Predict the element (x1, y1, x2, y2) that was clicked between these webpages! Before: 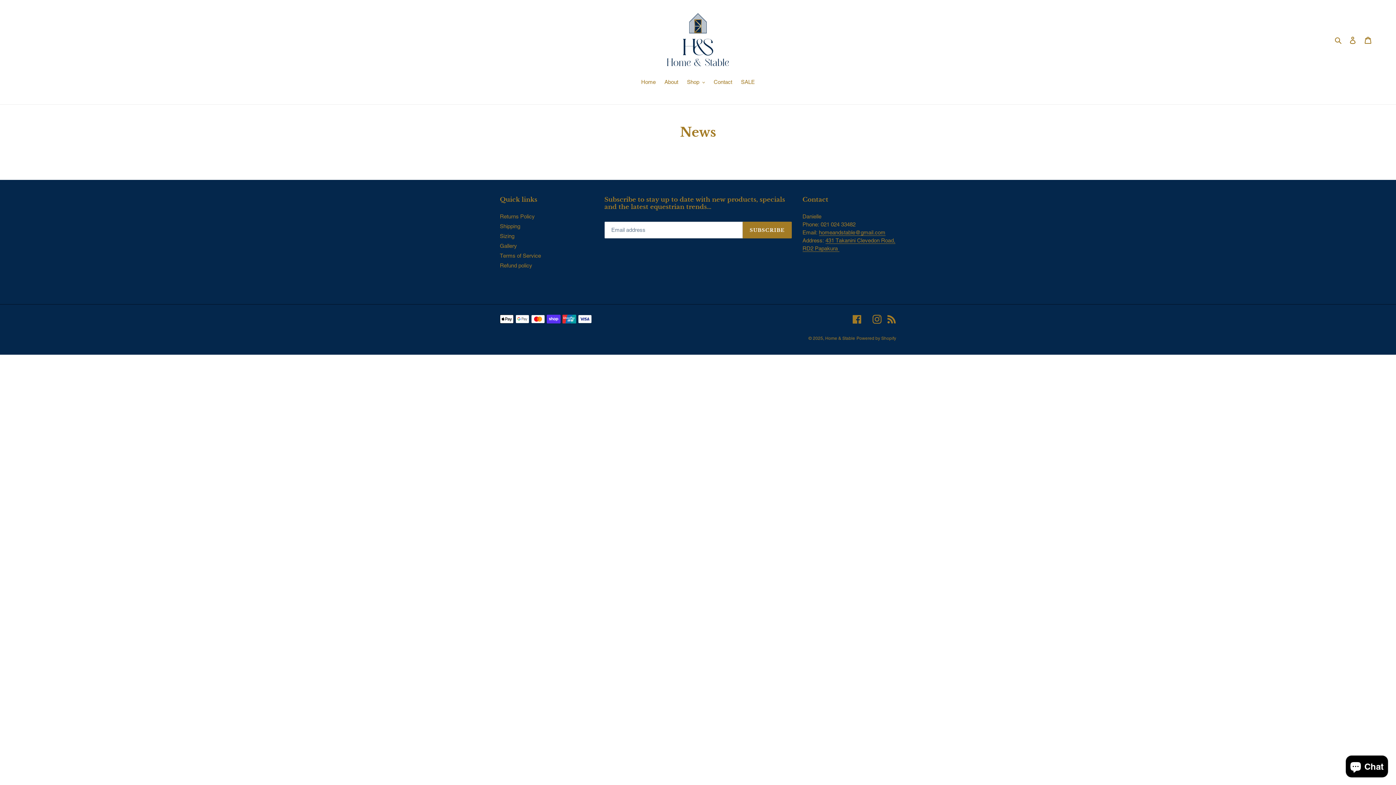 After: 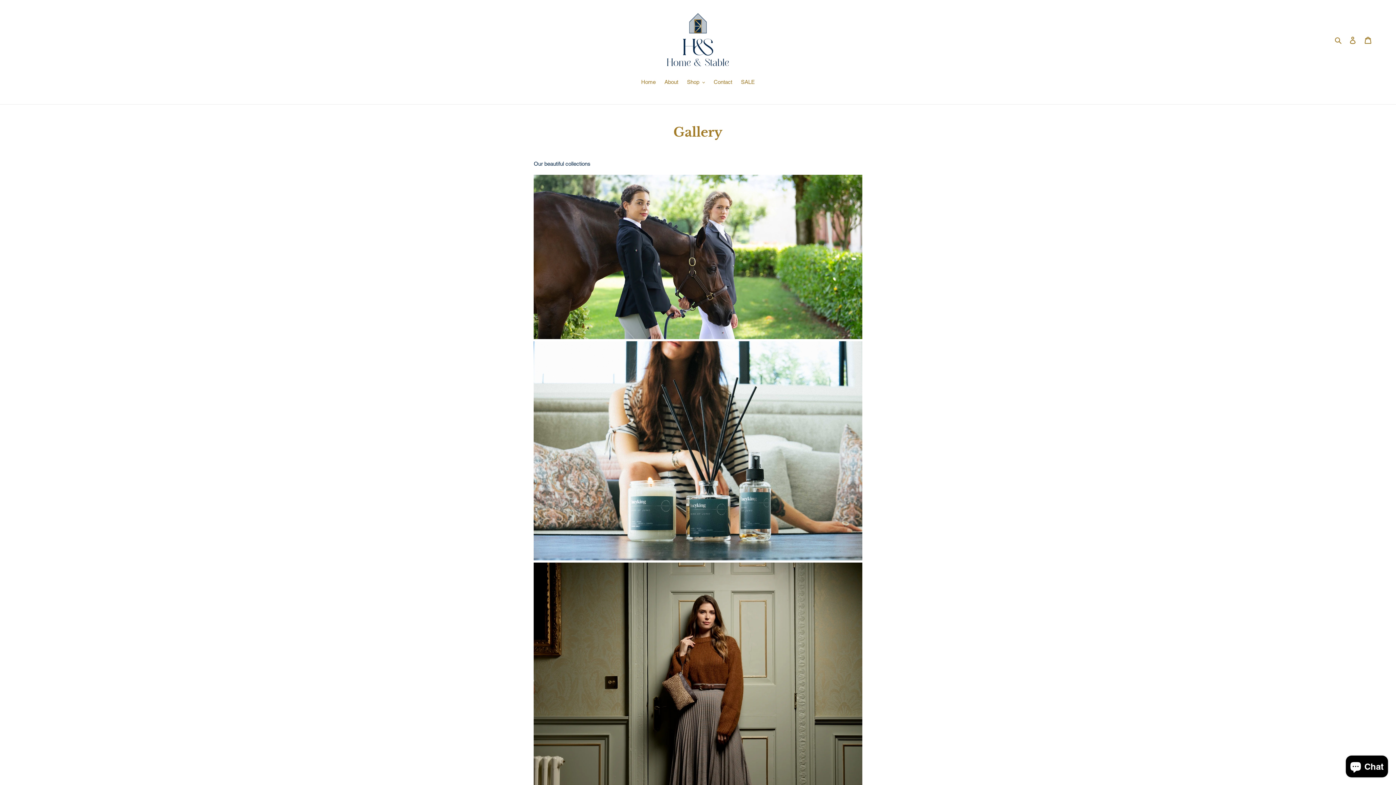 Action: label: Gallery bbox: (500, 242, 517, 249)